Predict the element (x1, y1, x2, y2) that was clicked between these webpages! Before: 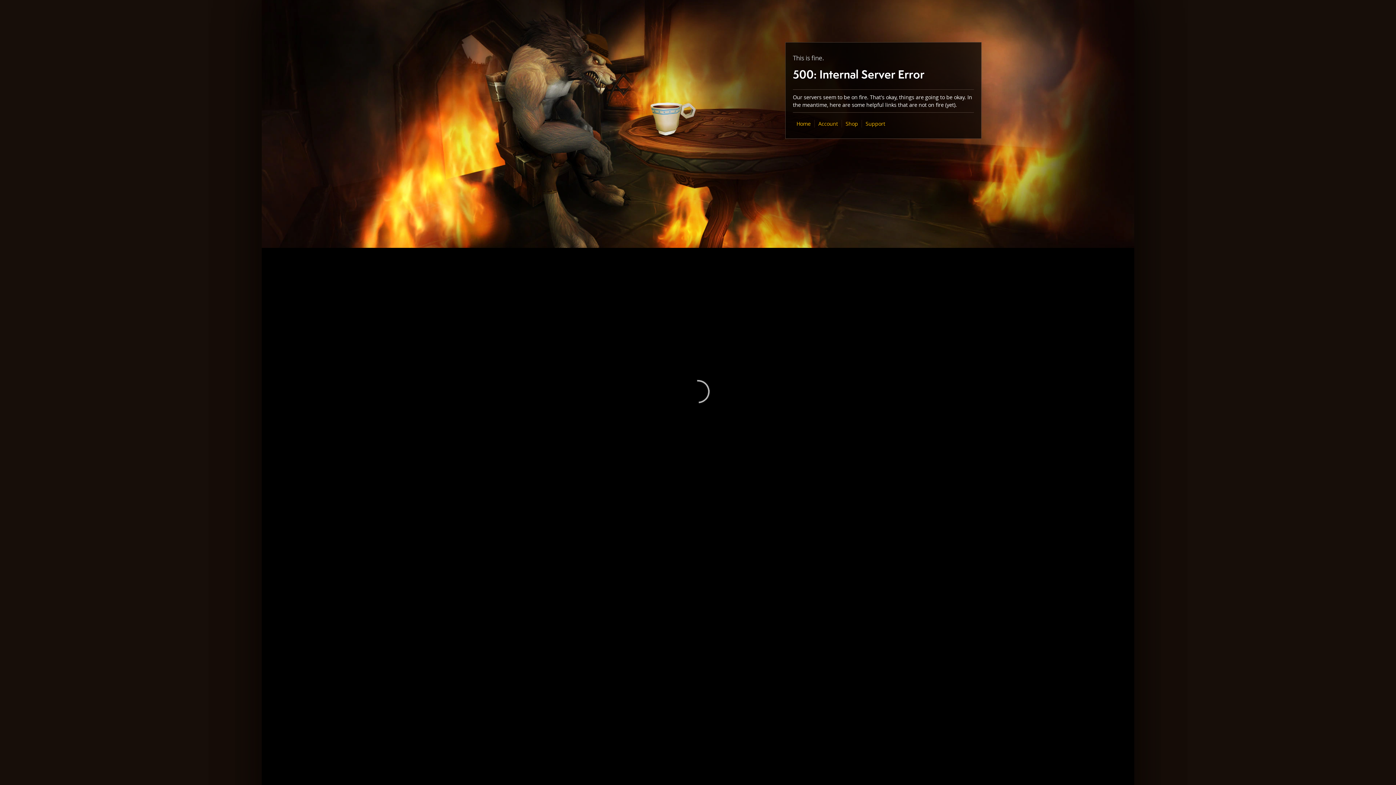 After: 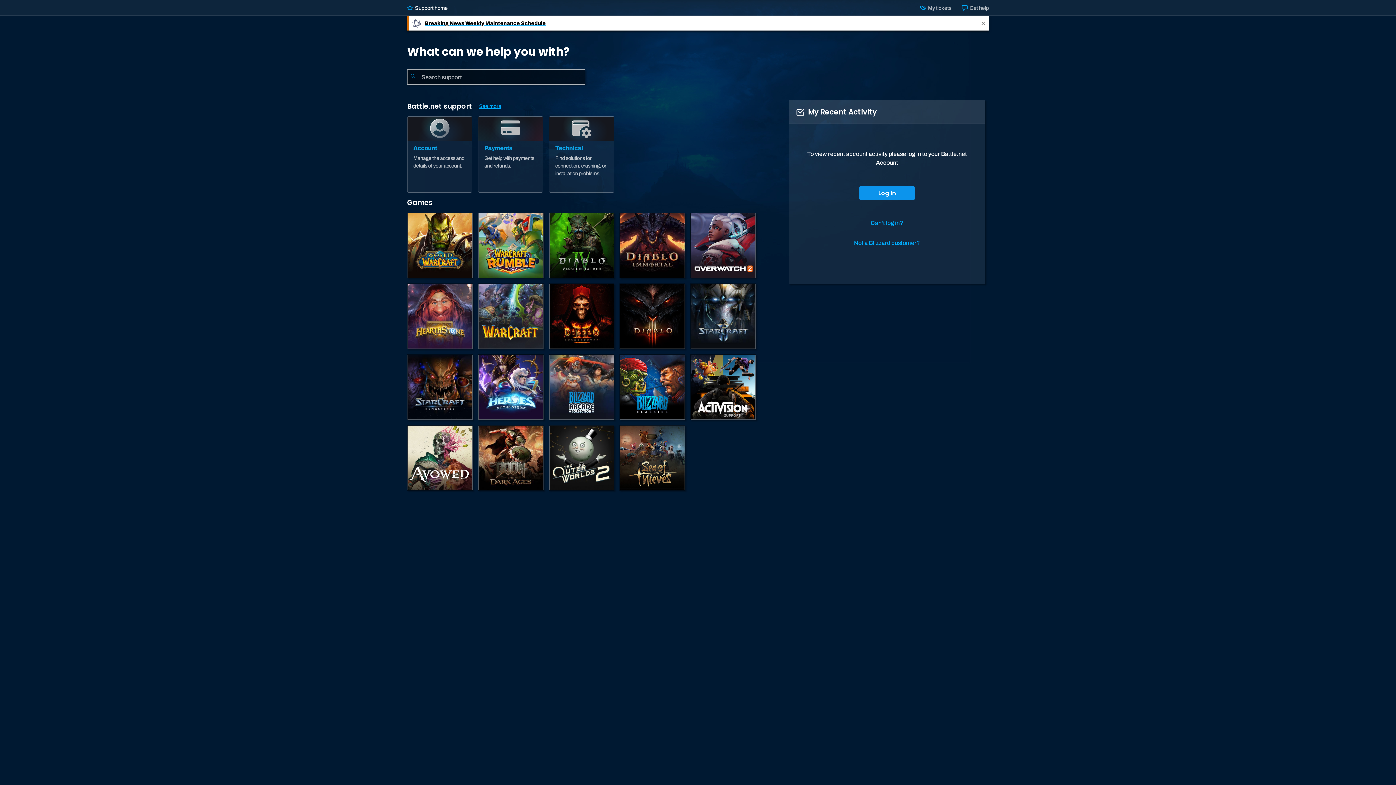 Action: label: Support bbox: (865, 120, 885, 127)